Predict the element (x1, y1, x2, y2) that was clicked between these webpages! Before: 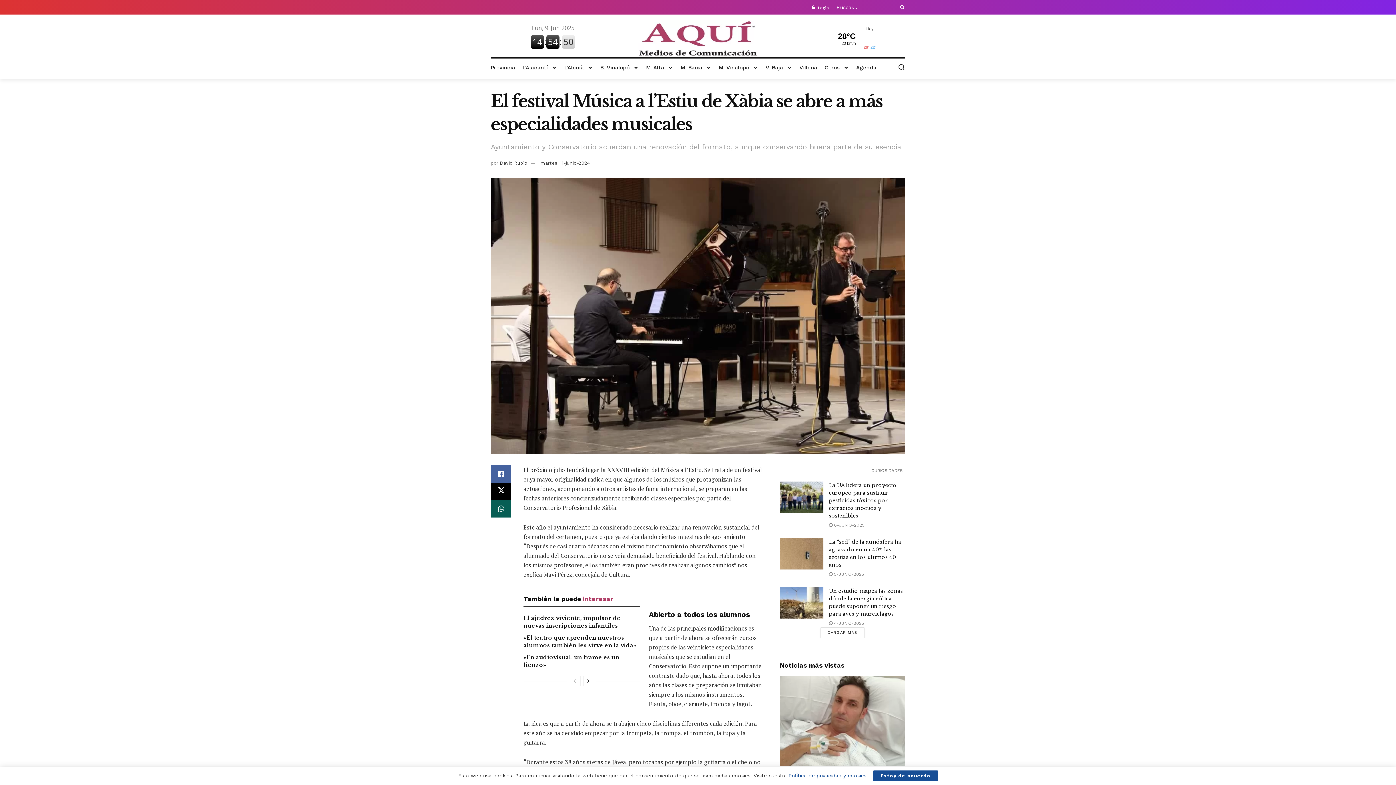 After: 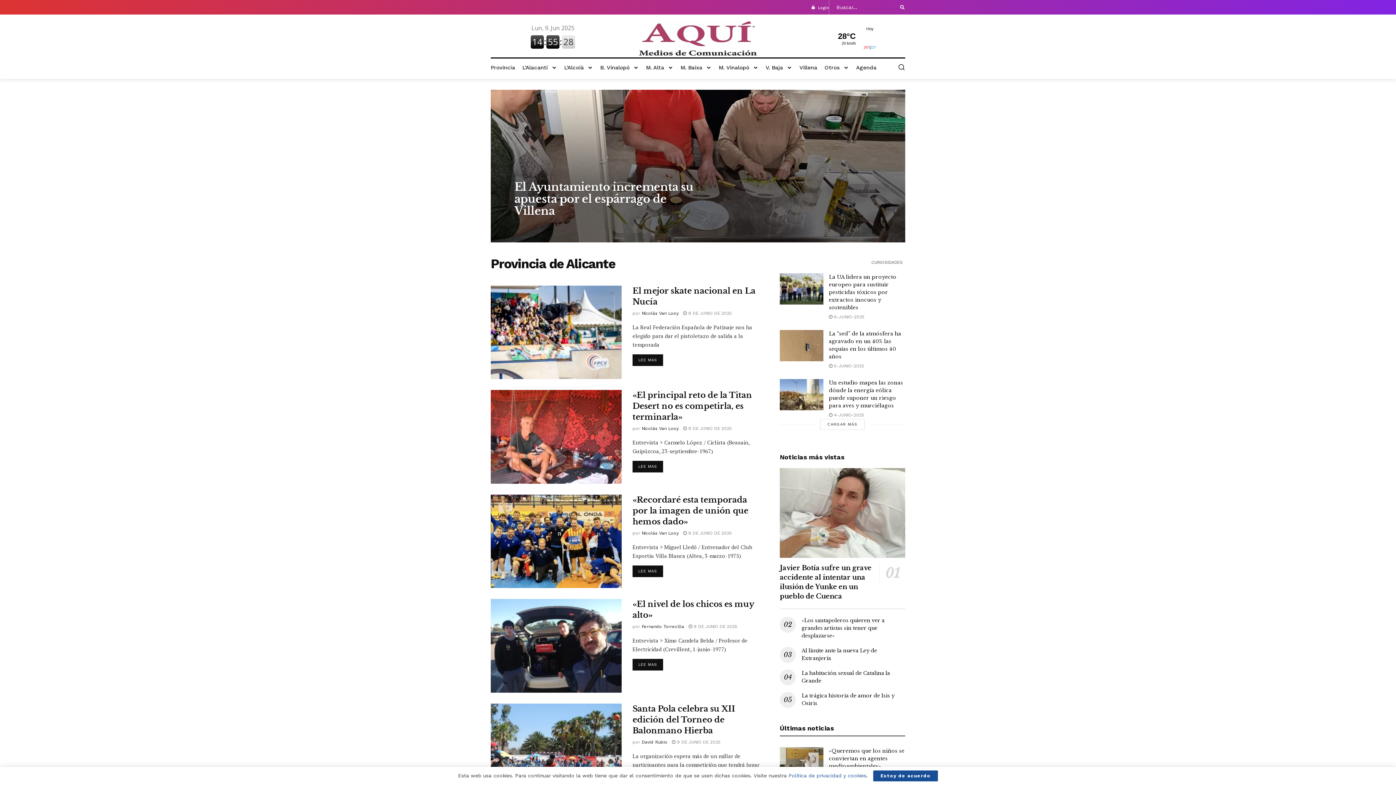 Action: label: Provincia bbox: (490, 59, 515, 76)